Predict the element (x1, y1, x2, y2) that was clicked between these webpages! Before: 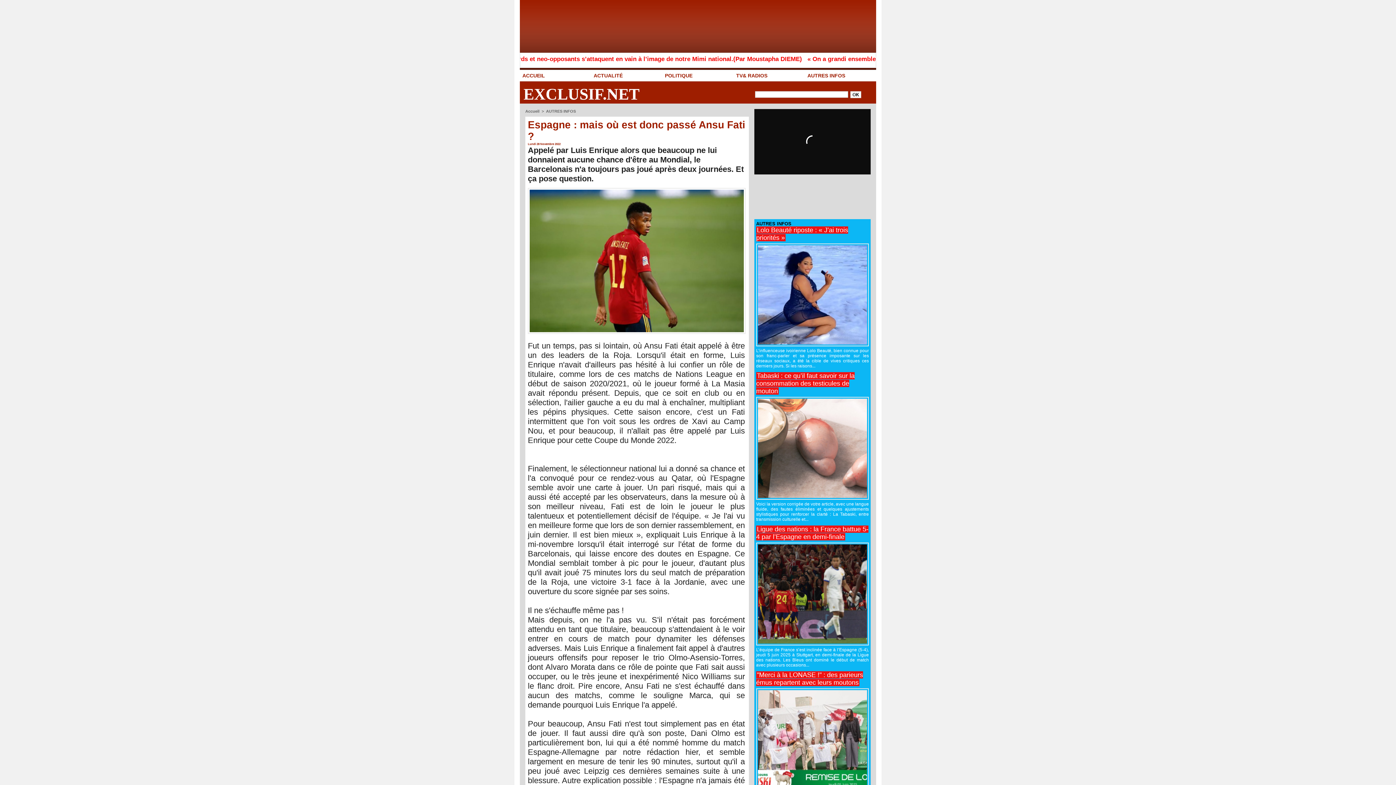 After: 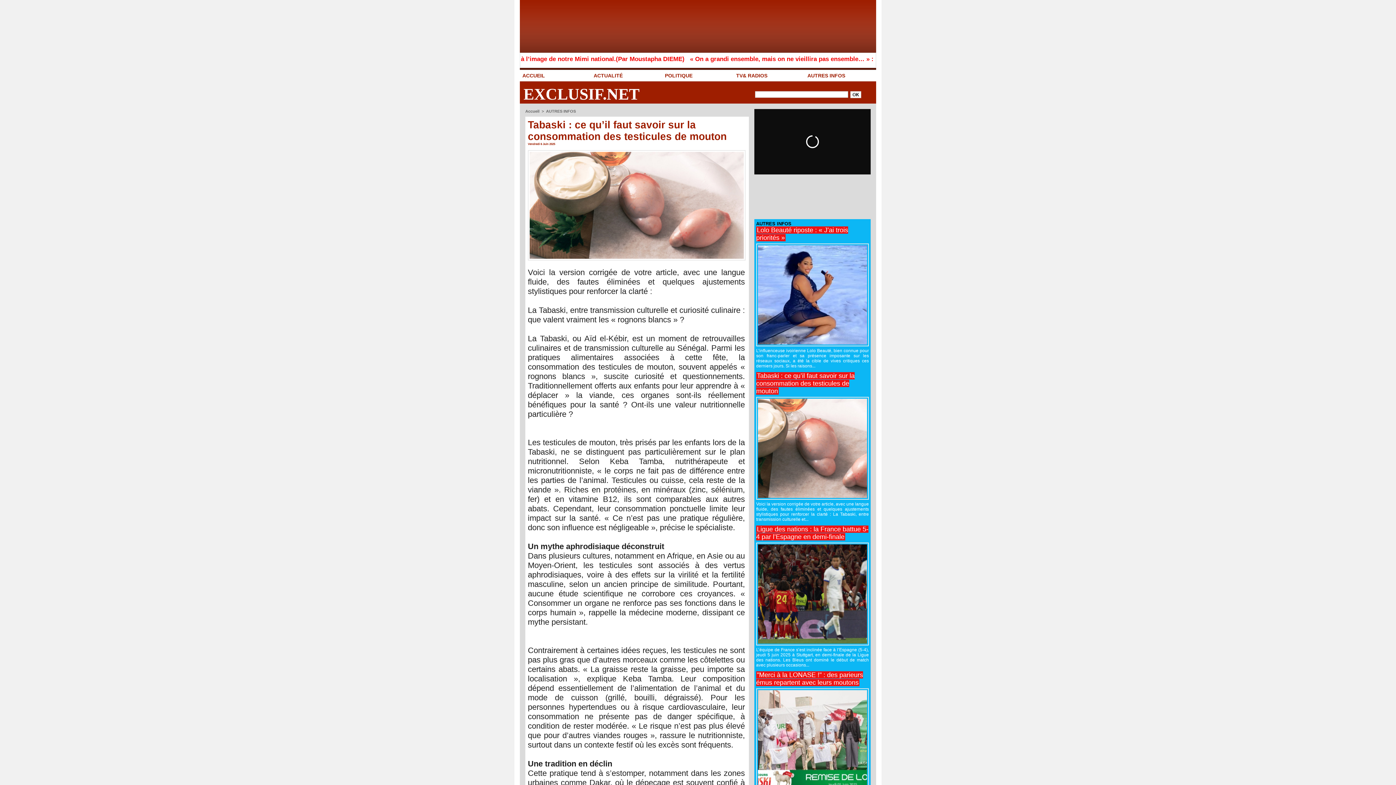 Action: bbox: (756, 372, 854, 394) label: Tabaski : ce qu’il faut savoir sur la consommation des testicules de mouton